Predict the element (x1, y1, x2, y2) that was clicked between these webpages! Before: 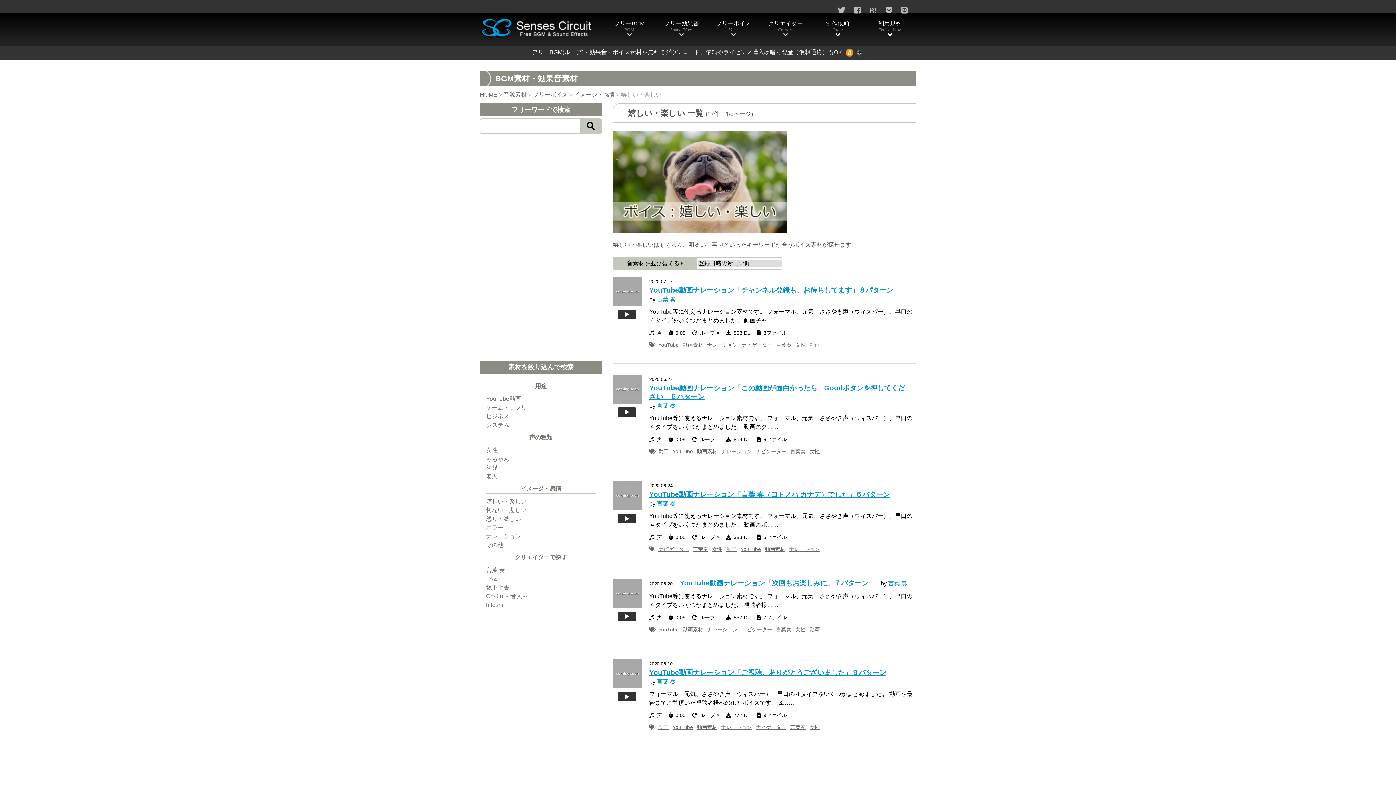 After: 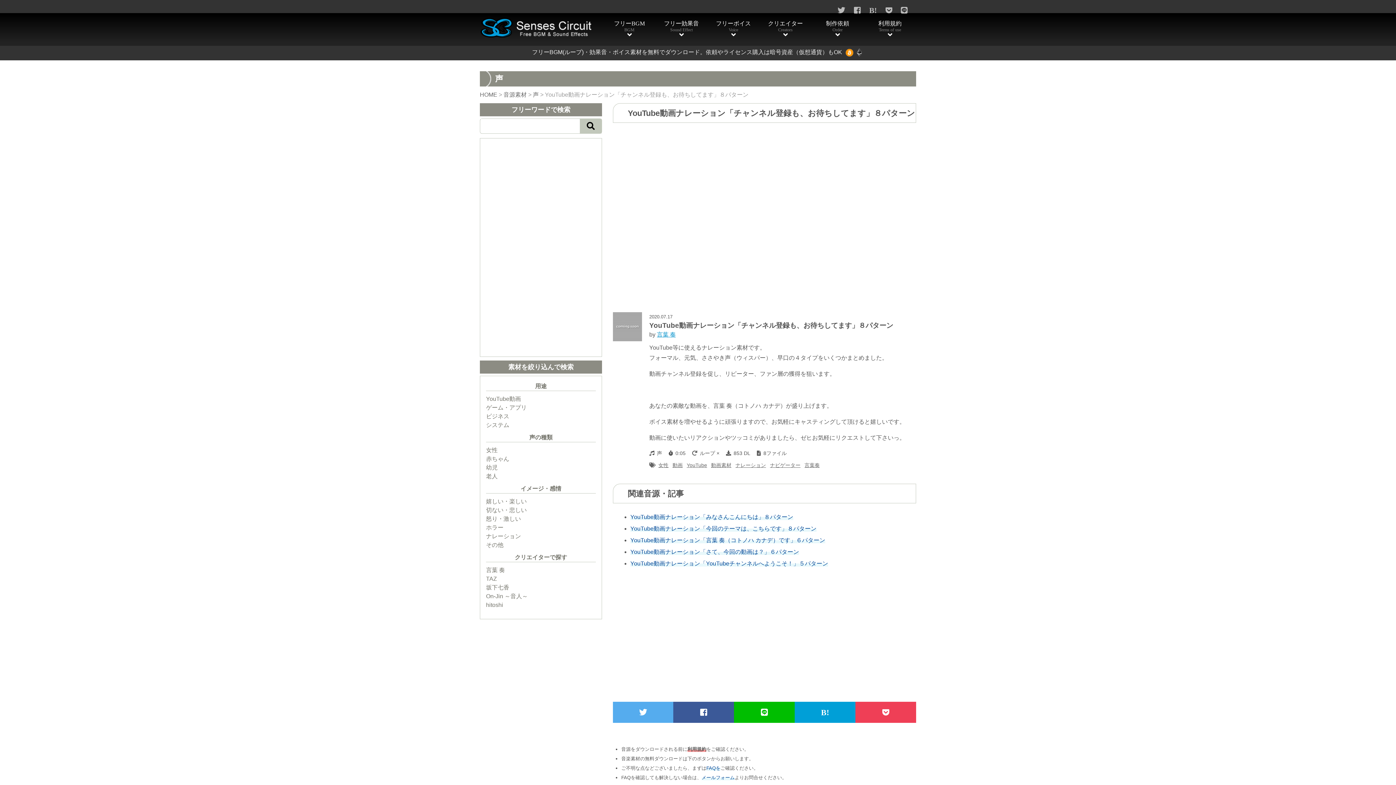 Action: label: YouTube動画ナレーション「チャンネル登録も、お待ちしてます」８パターン bbox: (649, 286, 893, 294)